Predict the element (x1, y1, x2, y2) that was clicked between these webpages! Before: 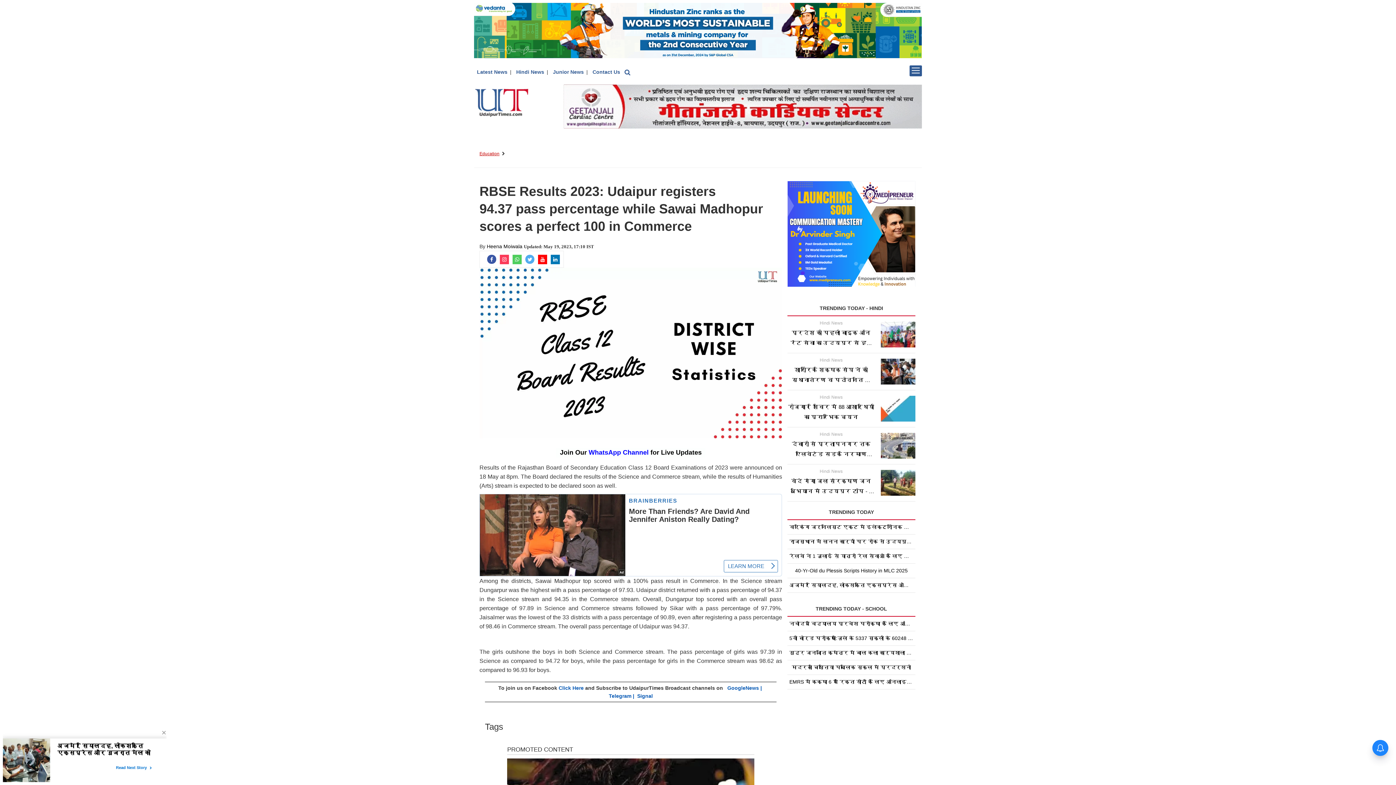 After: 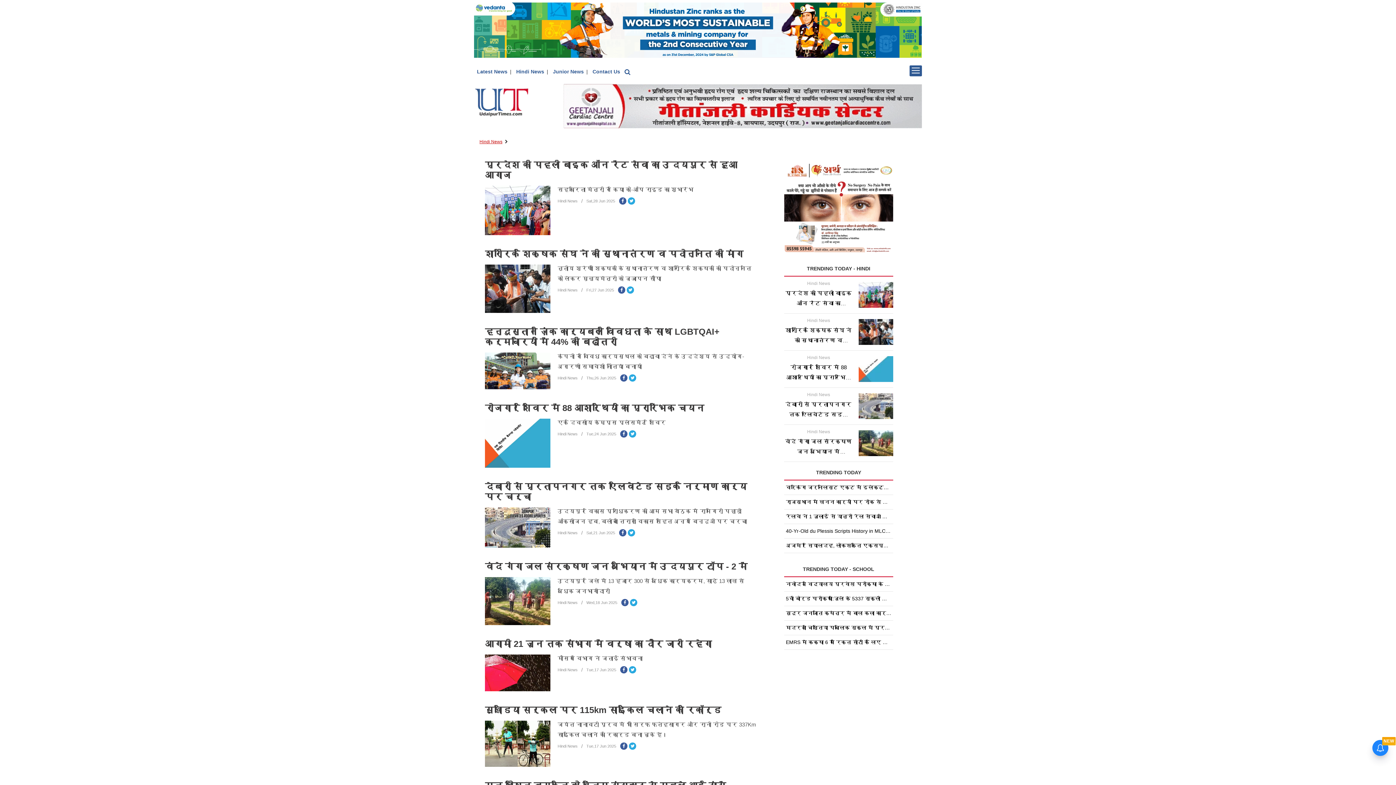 Action: label: Hindi News bbox: (516, 69, 544, 74)